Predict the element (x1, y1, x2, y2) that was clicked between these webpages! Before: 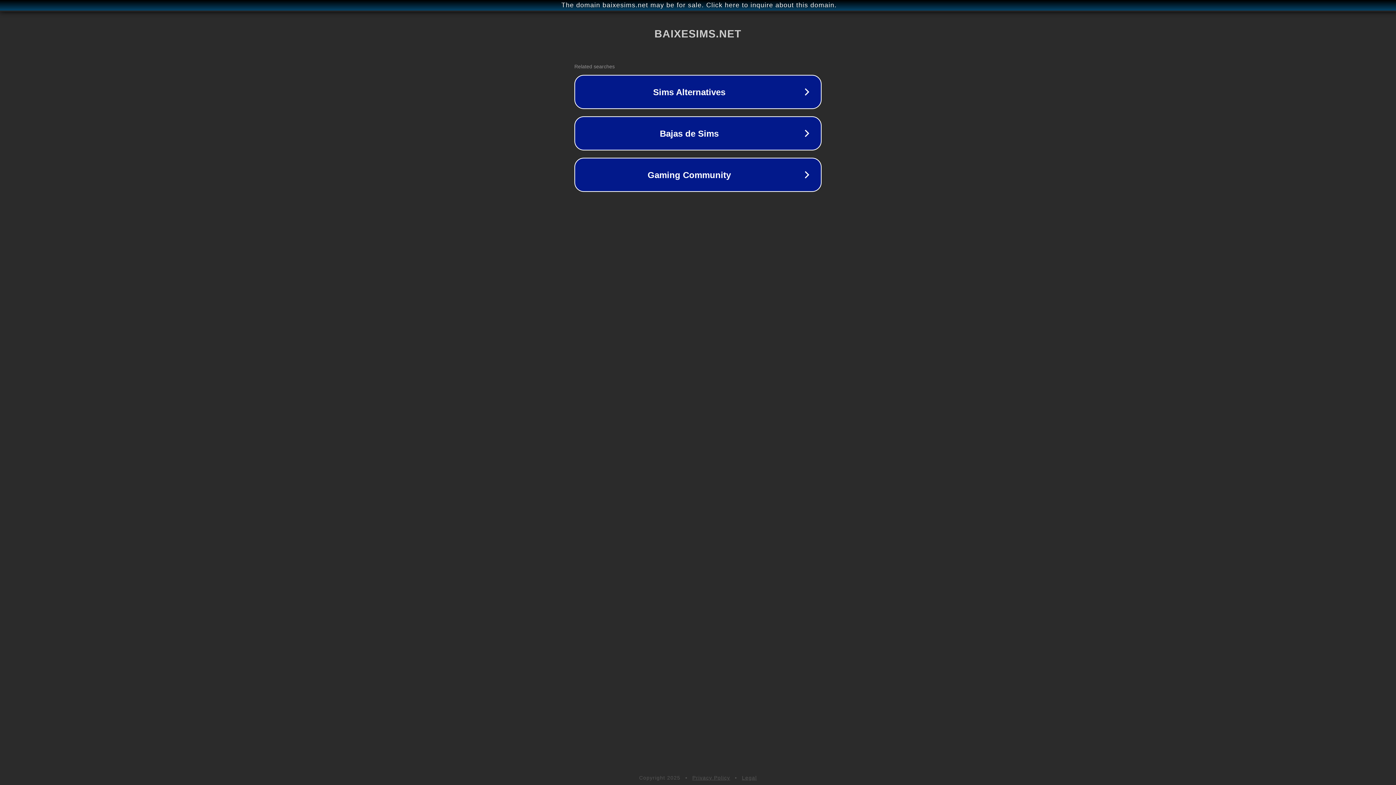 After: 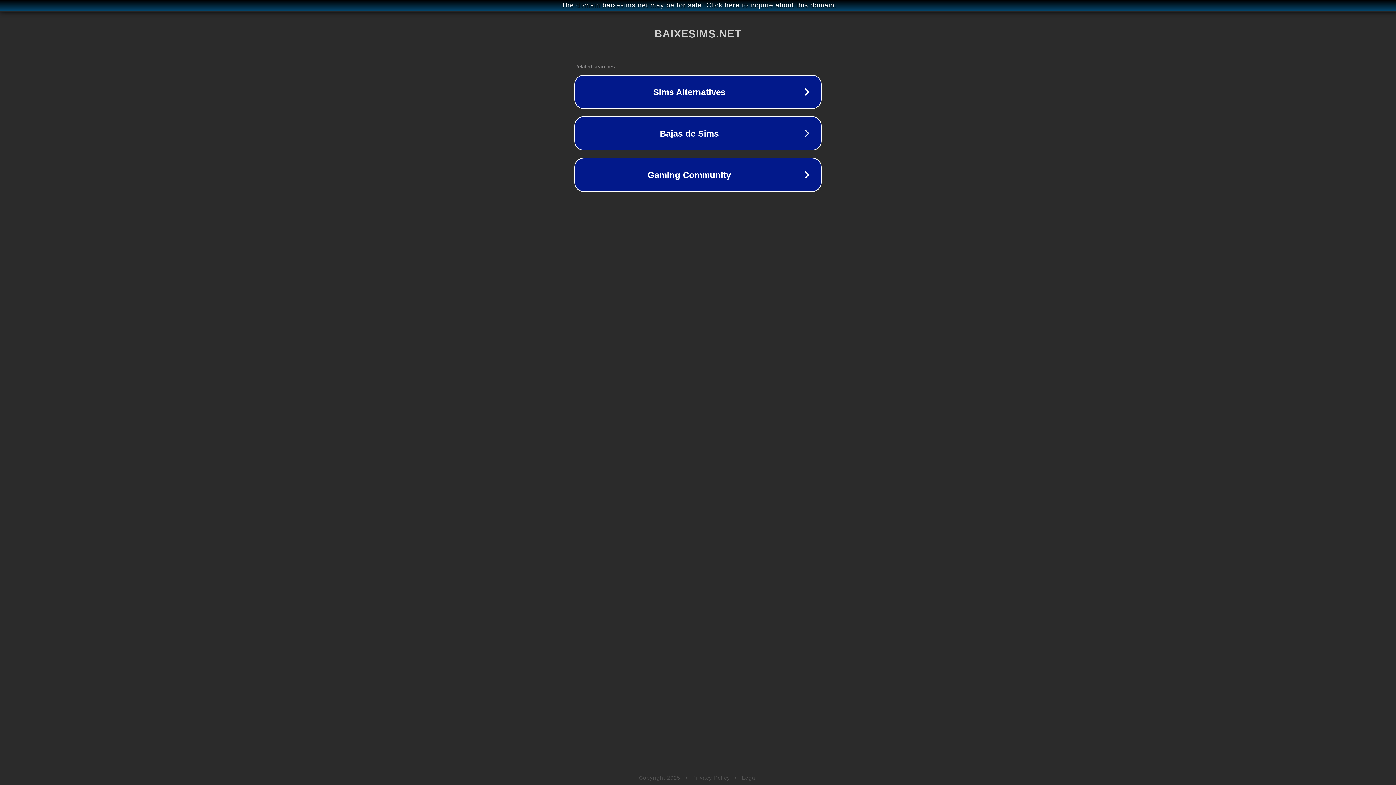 Action: label: Privacy Policy bbox: (692, 775, 730, 781)